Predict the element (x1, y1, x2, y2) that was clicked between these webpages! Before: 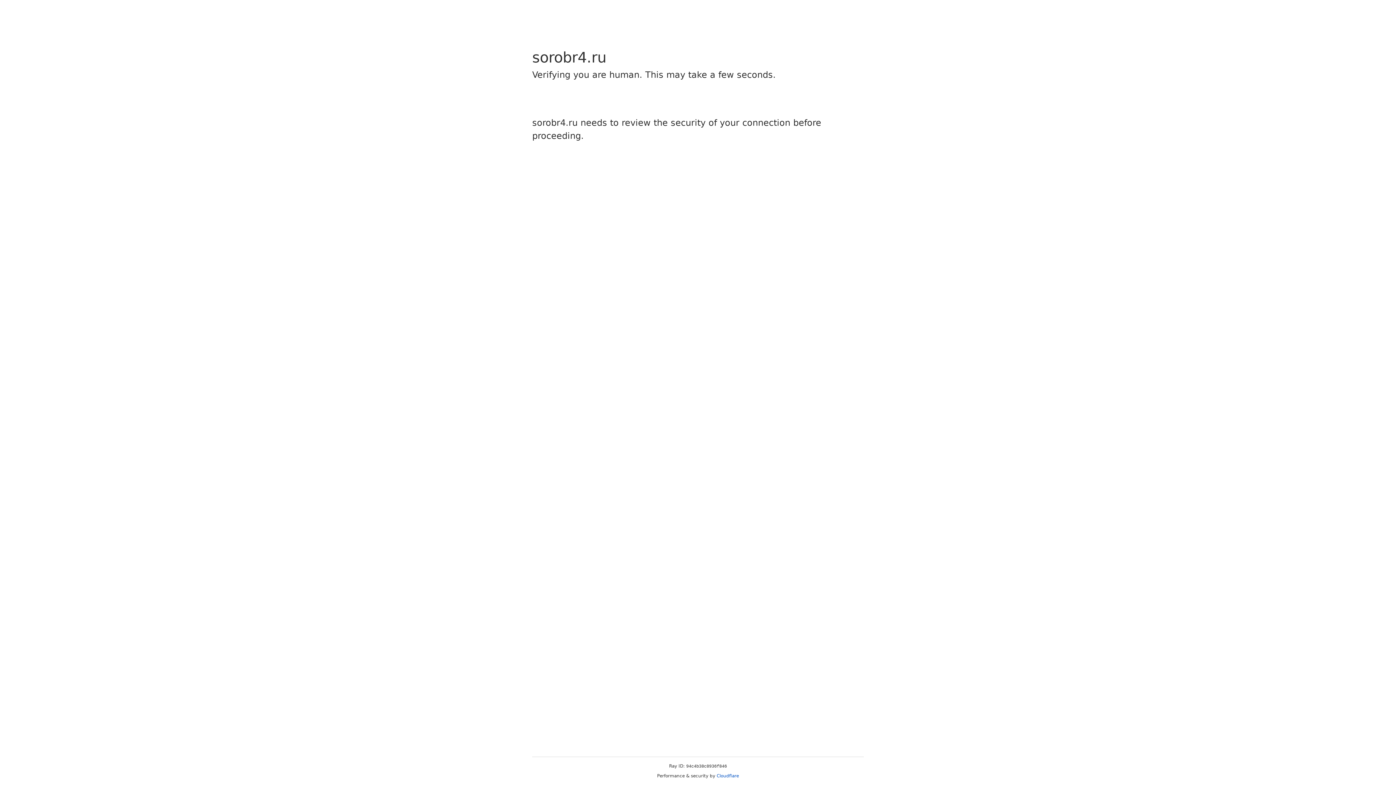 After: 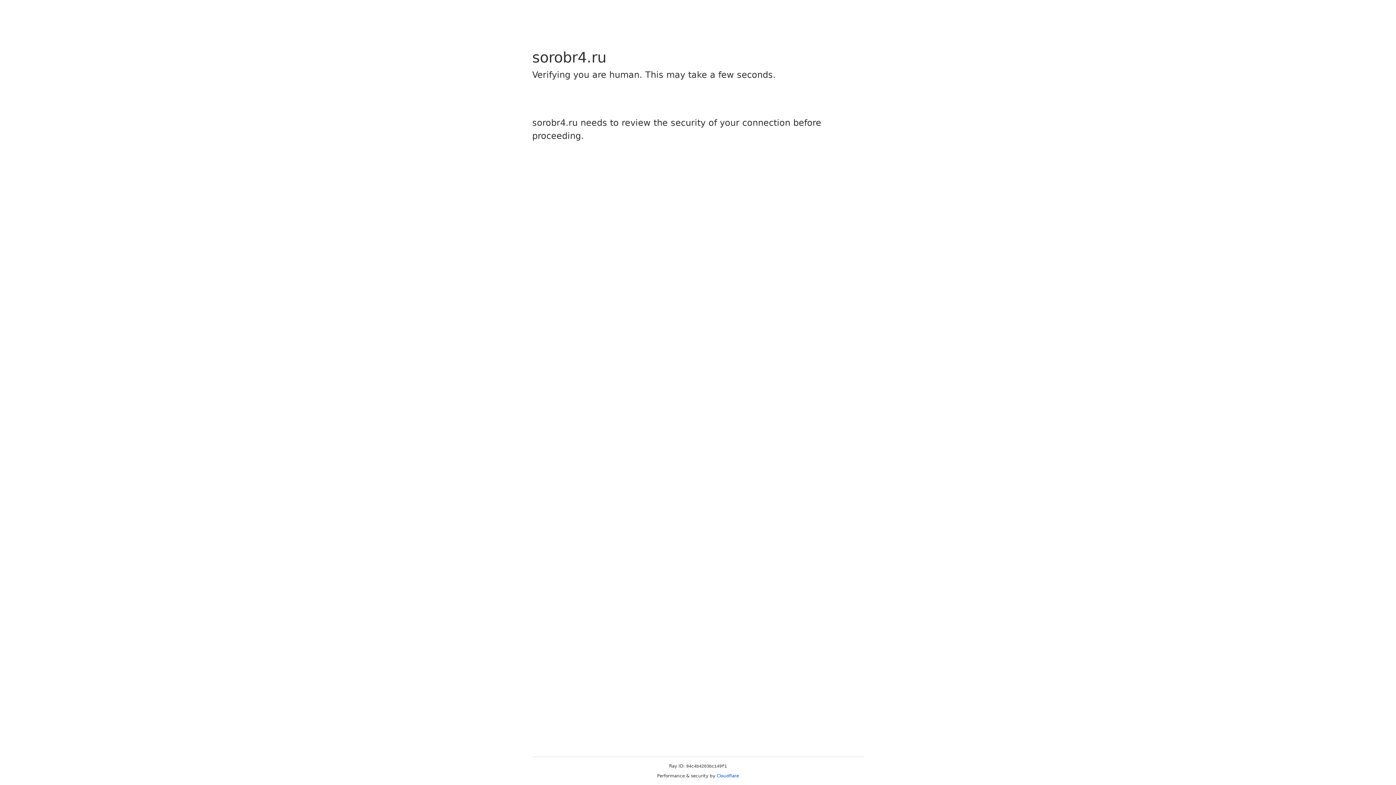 Action: bbox: (716, 773, 739, 778) label: Cloudflare